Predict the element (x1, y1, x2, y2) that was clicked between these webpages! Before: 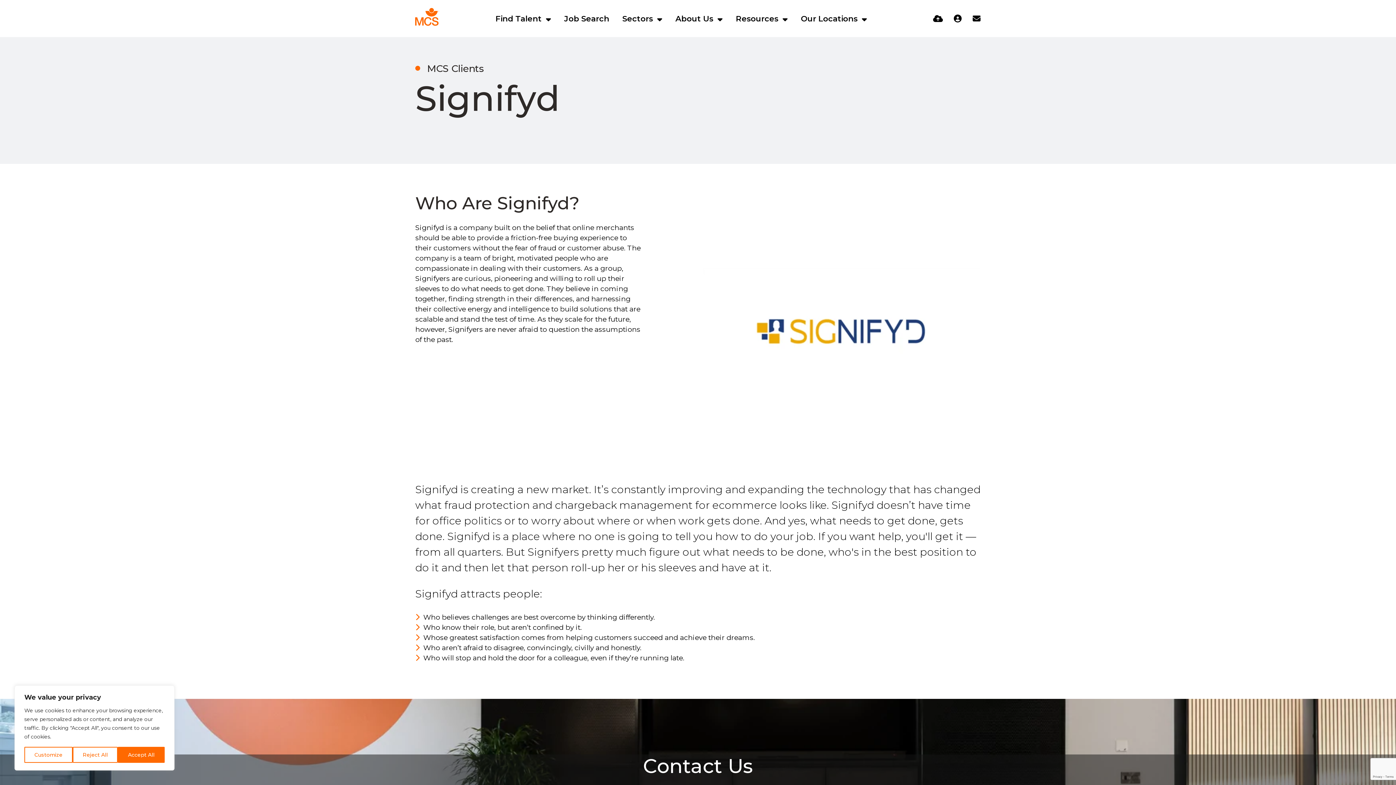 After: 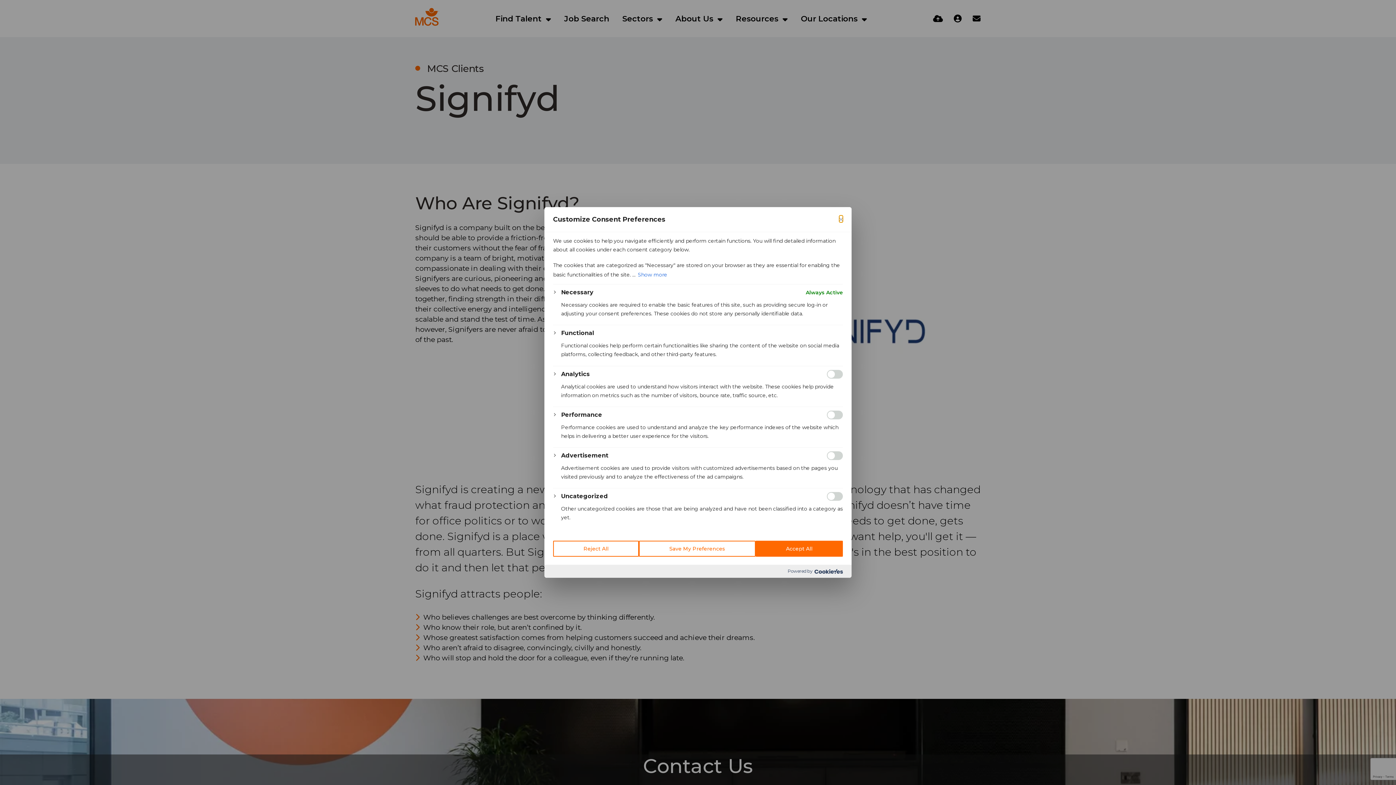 Action: label: Customize bbox: (24, 747, 72, 763)